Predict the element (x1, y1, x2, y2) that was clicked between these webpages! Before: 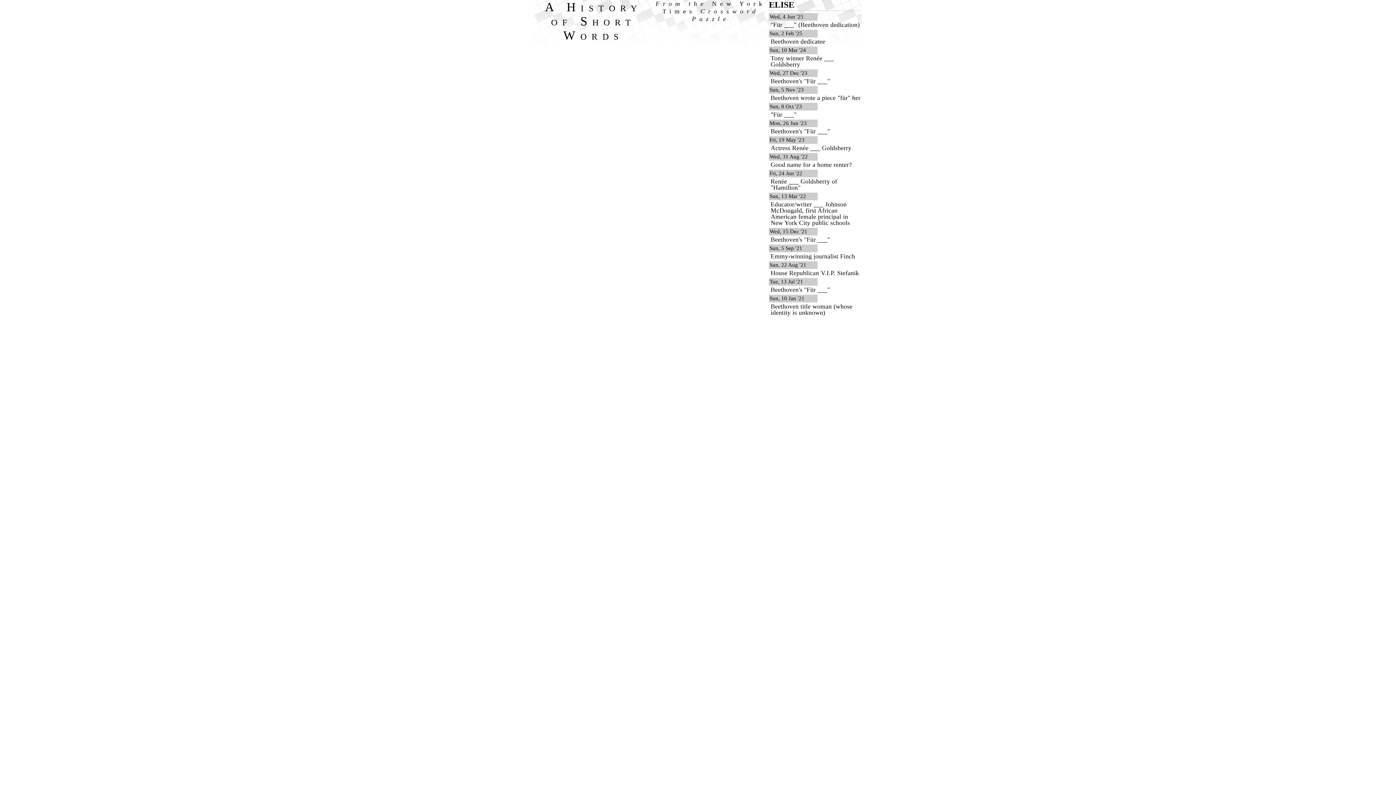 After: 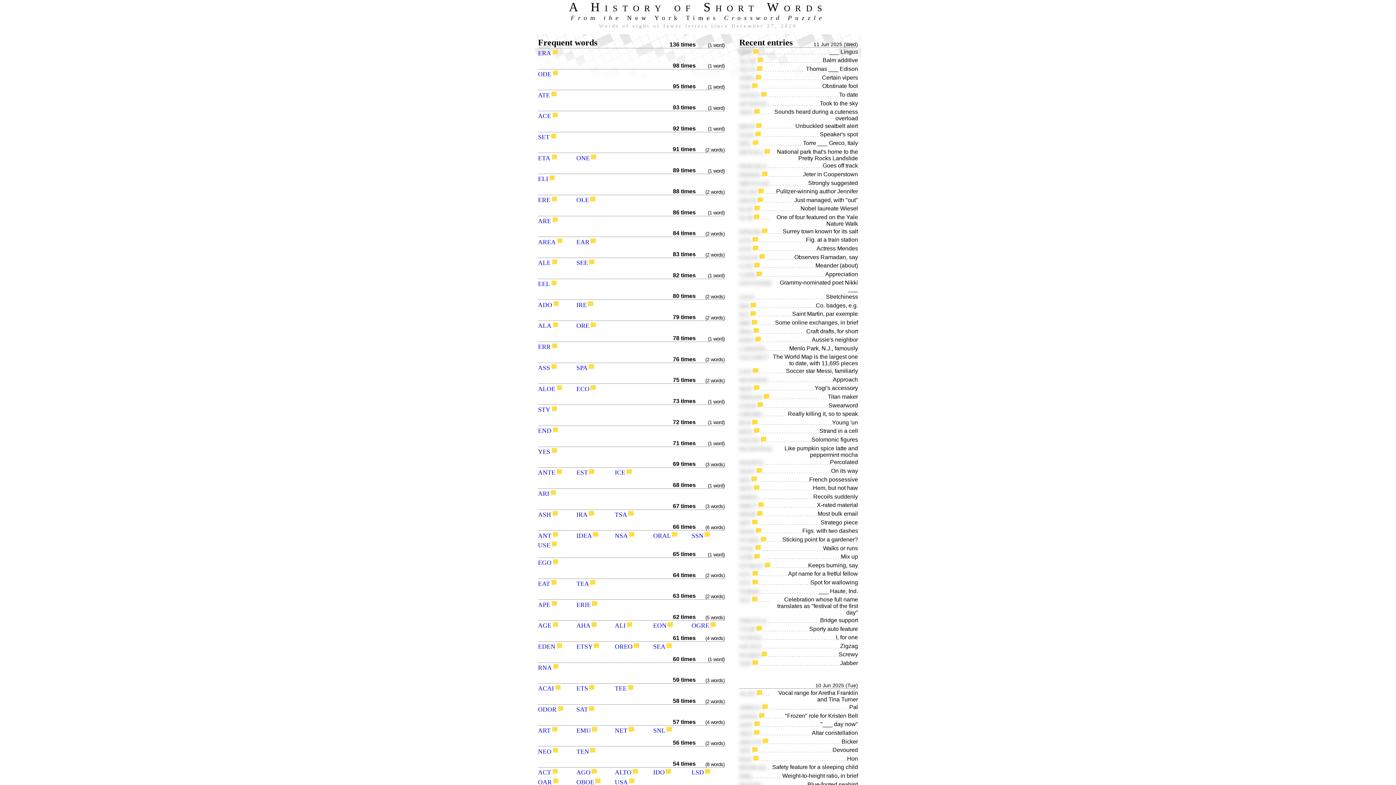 Action: bbox: (545, 0, 642, 42) label: A History of Short Words